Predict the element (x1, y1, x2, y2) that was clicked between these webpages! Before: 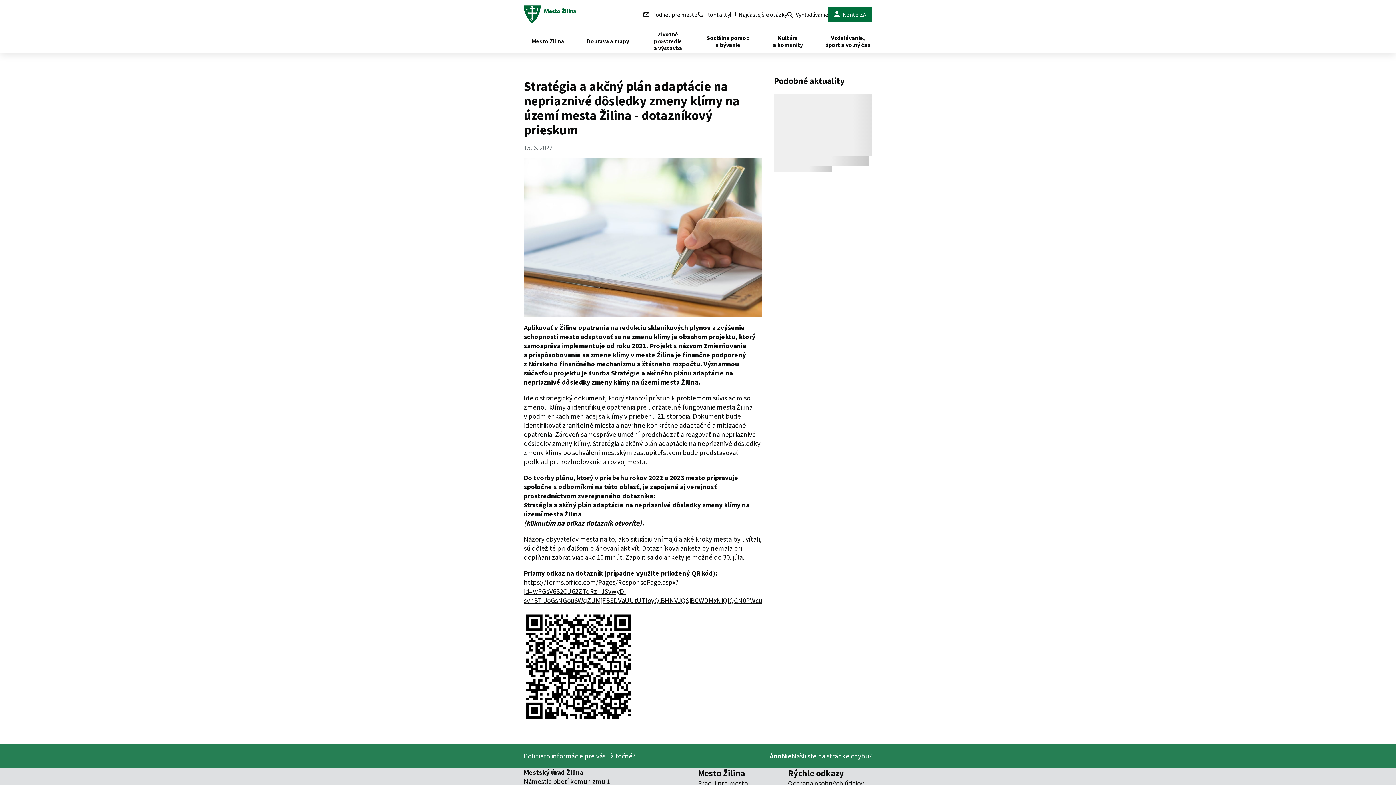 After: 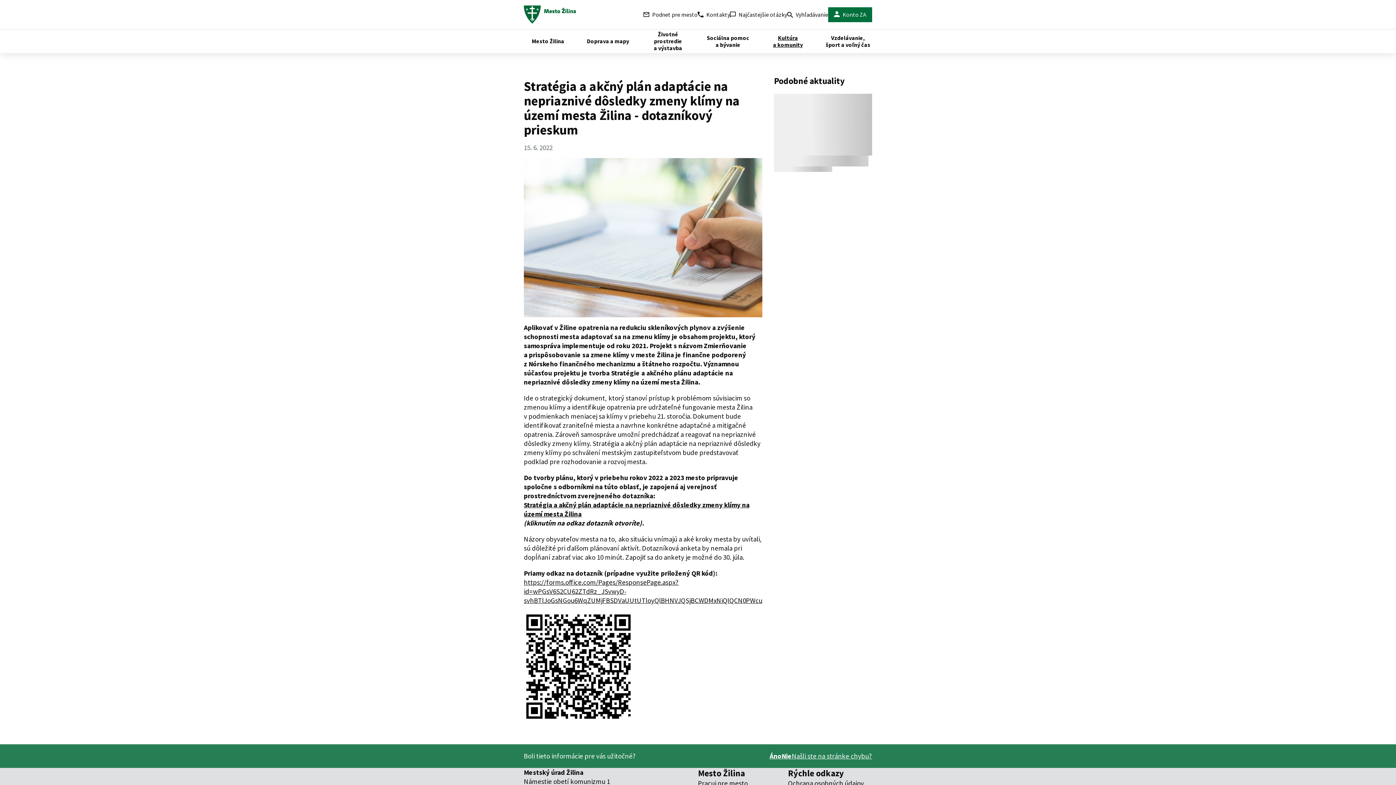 Action: bbox: (764, 29, 812, 53) label: Kultúra a komunity